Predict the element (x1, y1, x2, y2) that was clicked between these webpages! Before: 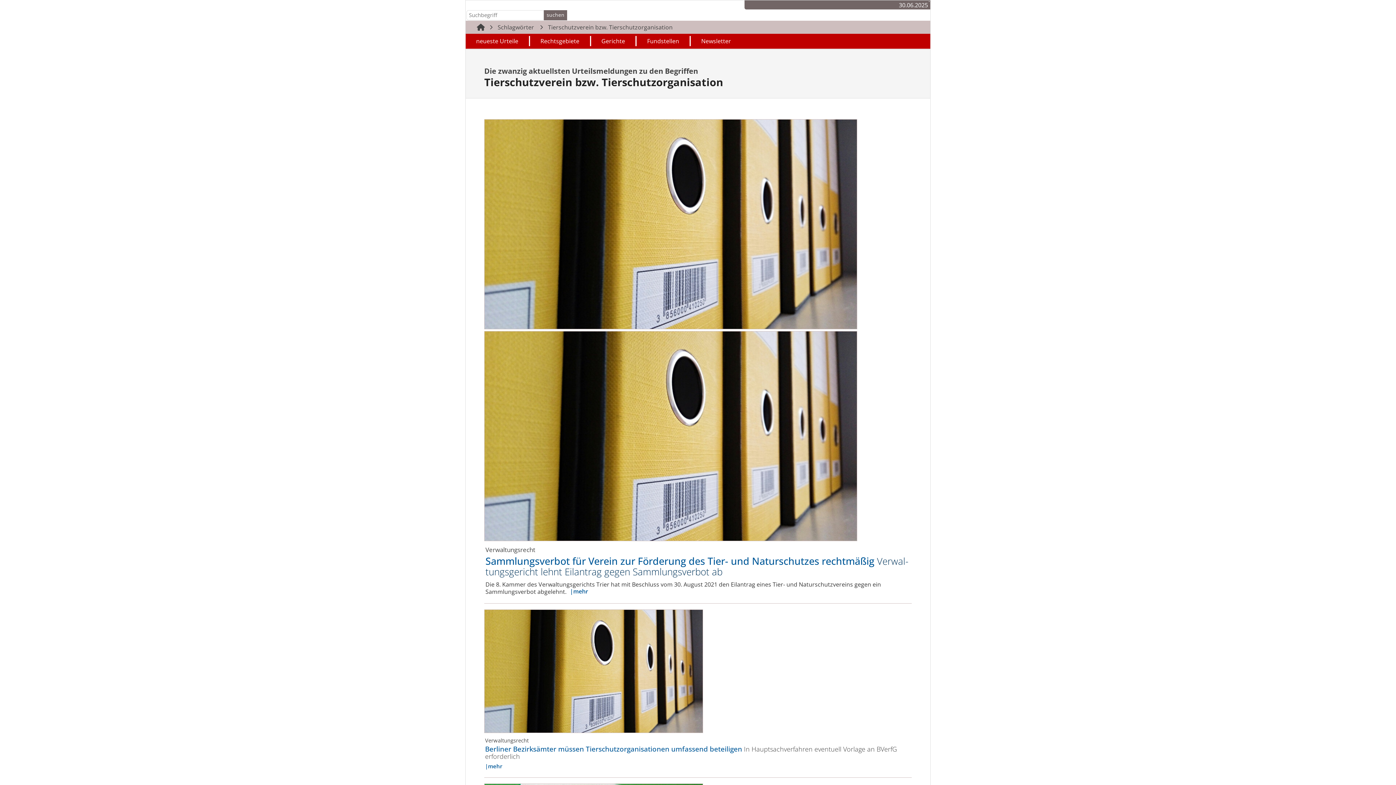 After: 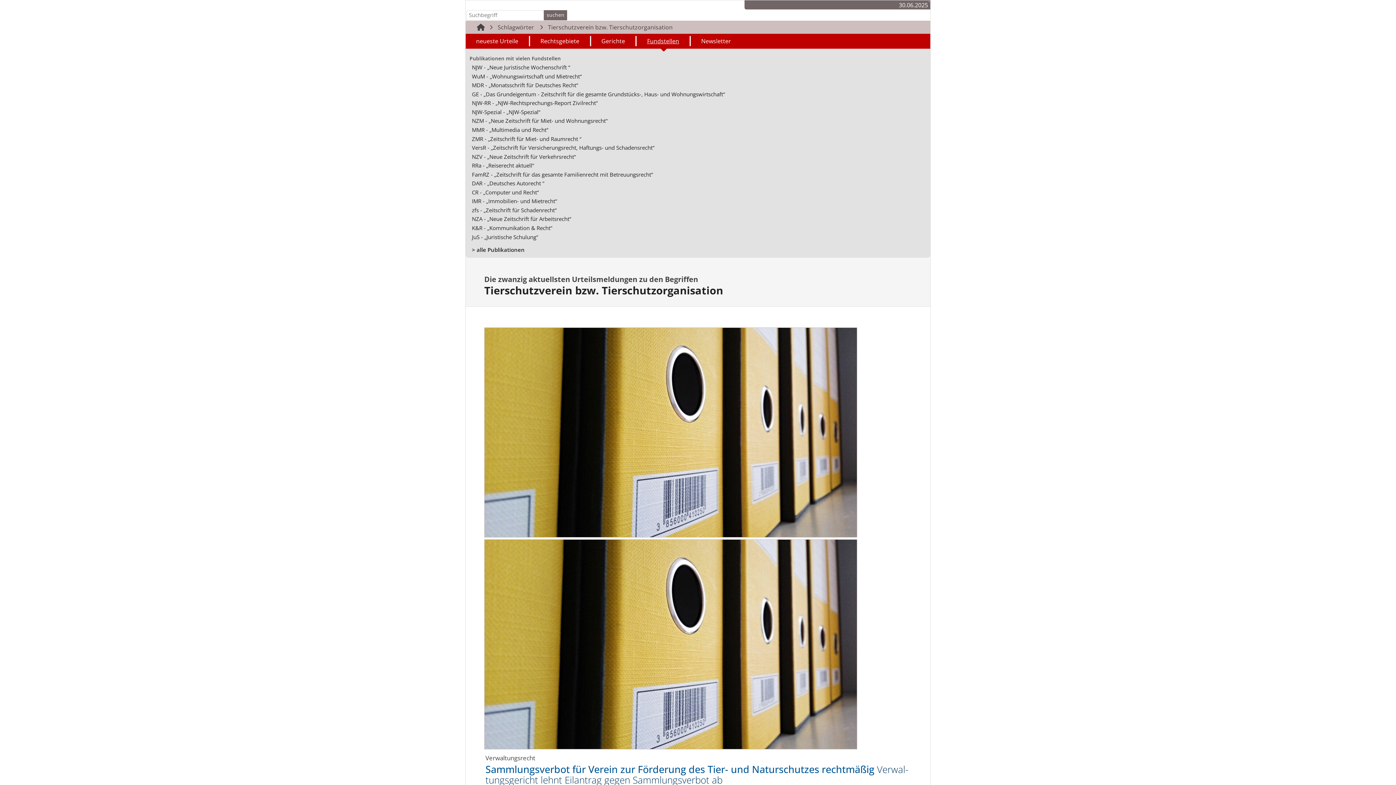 Action: bbox: (636, 35, 690, 46) label: Fundstellen